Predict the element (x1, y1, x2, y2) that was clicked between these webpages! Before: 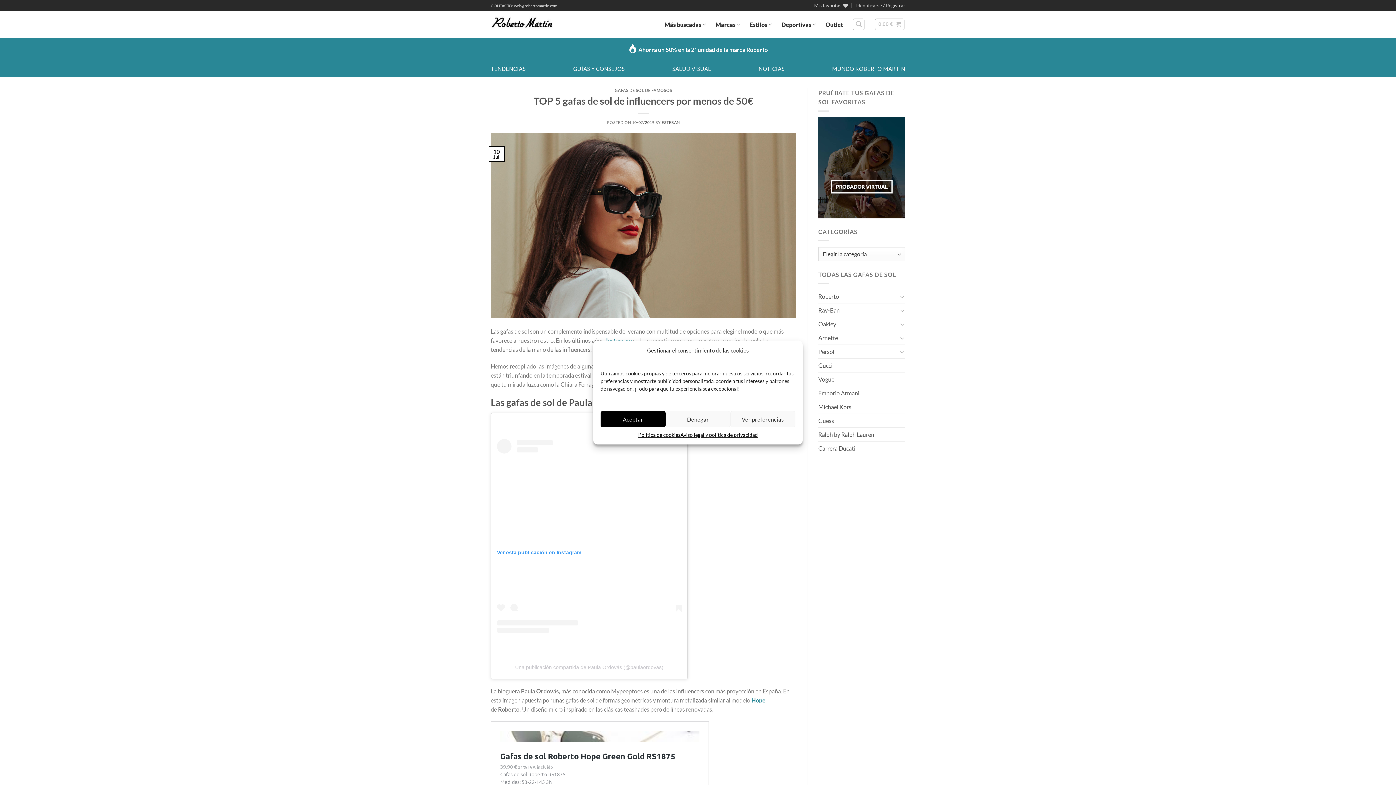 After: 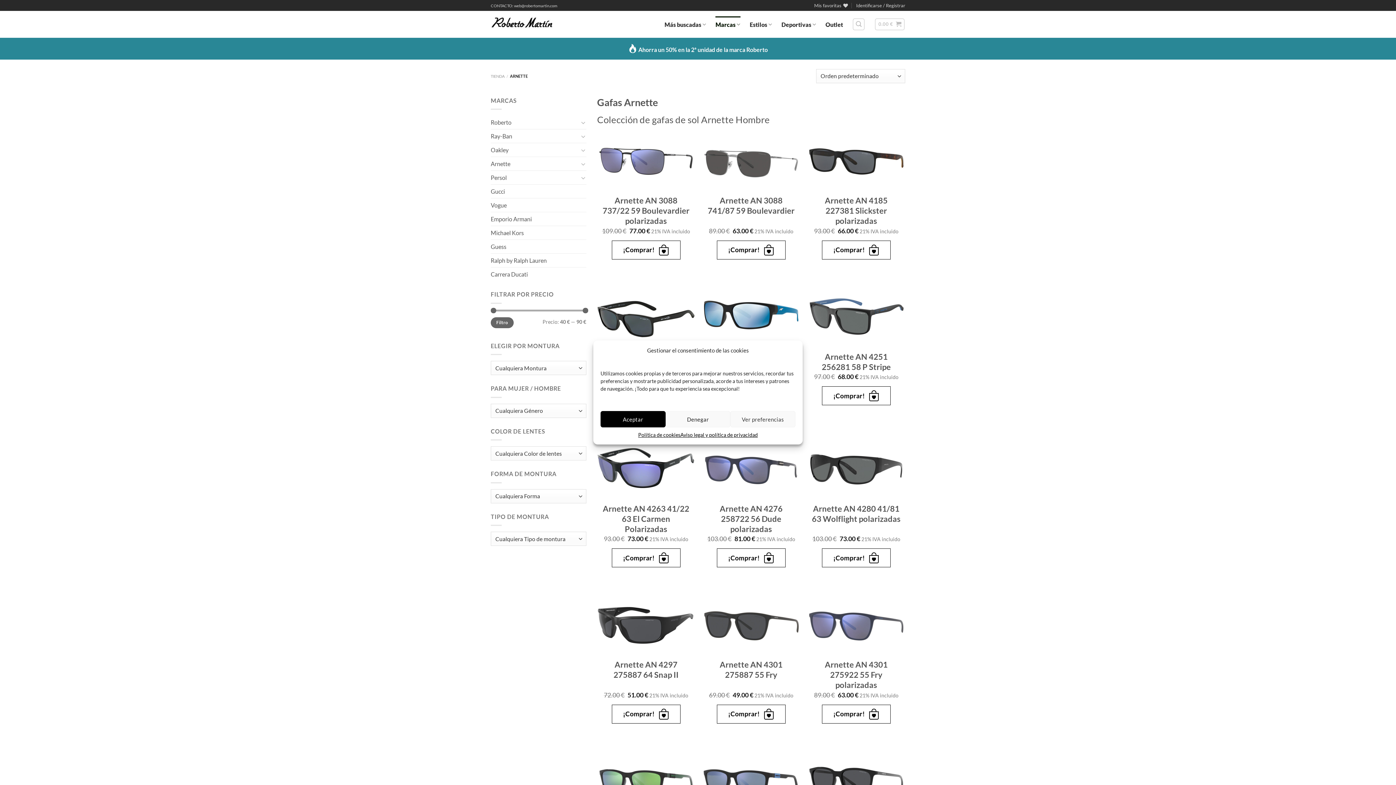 Action: label: Arnette bbox: (818, 331, 897, 344)